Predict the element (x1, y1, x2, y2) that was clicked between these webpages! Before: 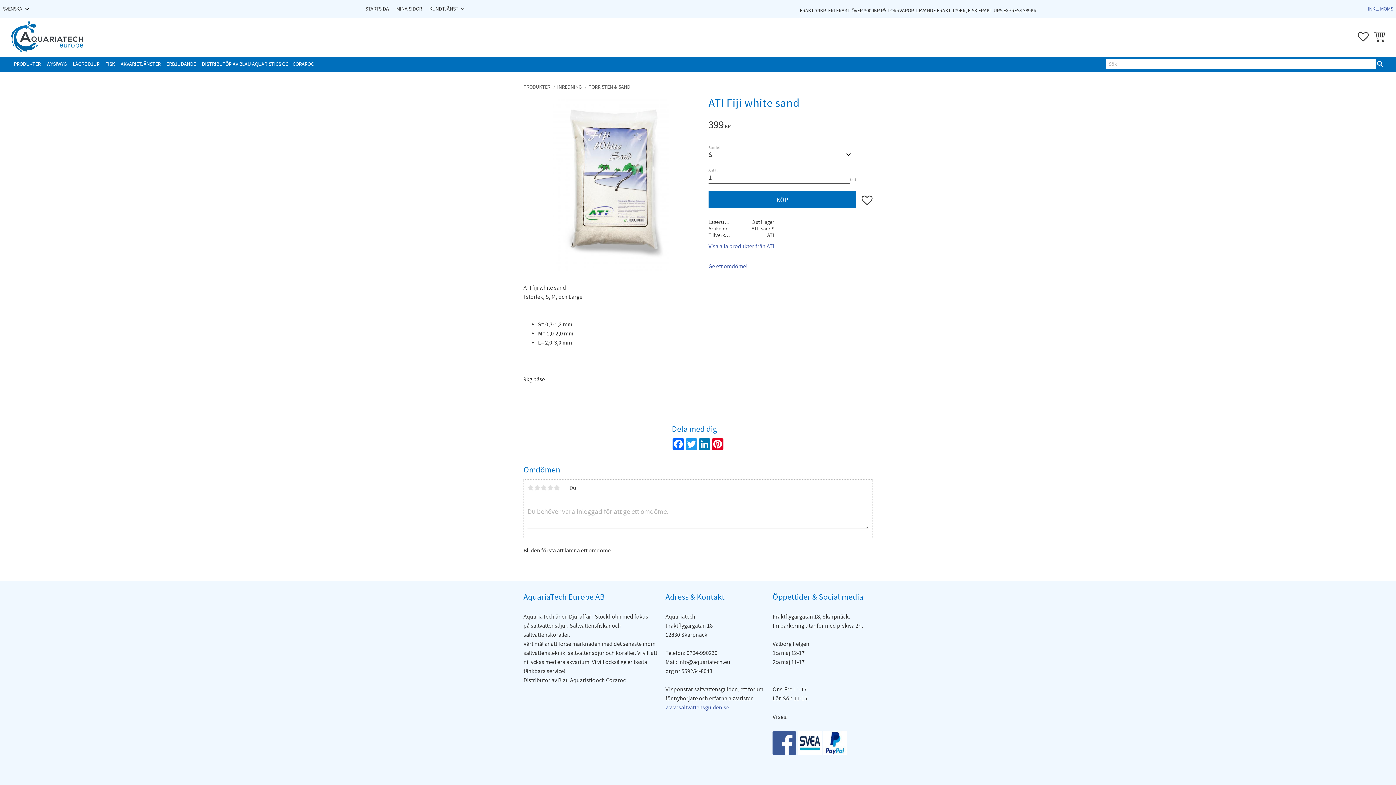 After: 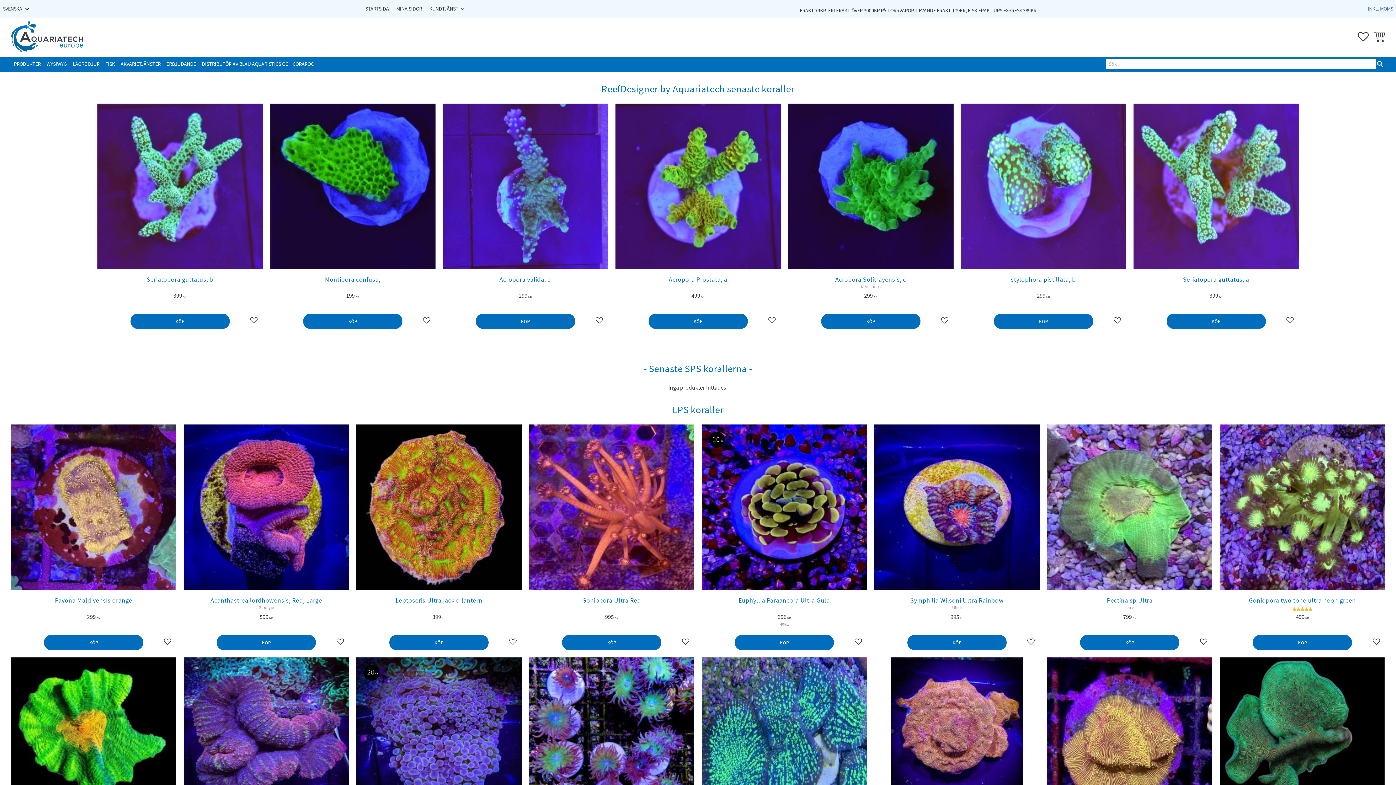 Action: bbox: (10, 20, 83, 52)